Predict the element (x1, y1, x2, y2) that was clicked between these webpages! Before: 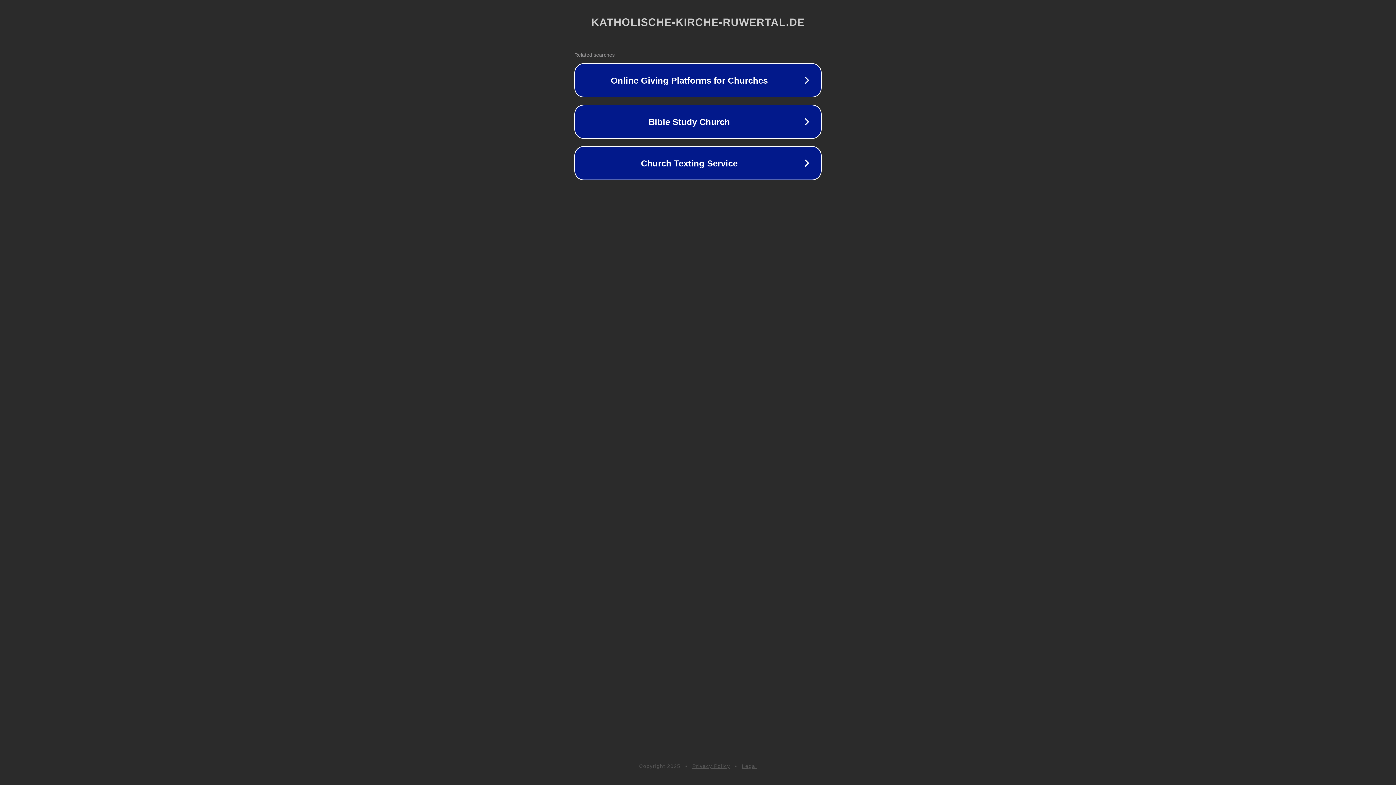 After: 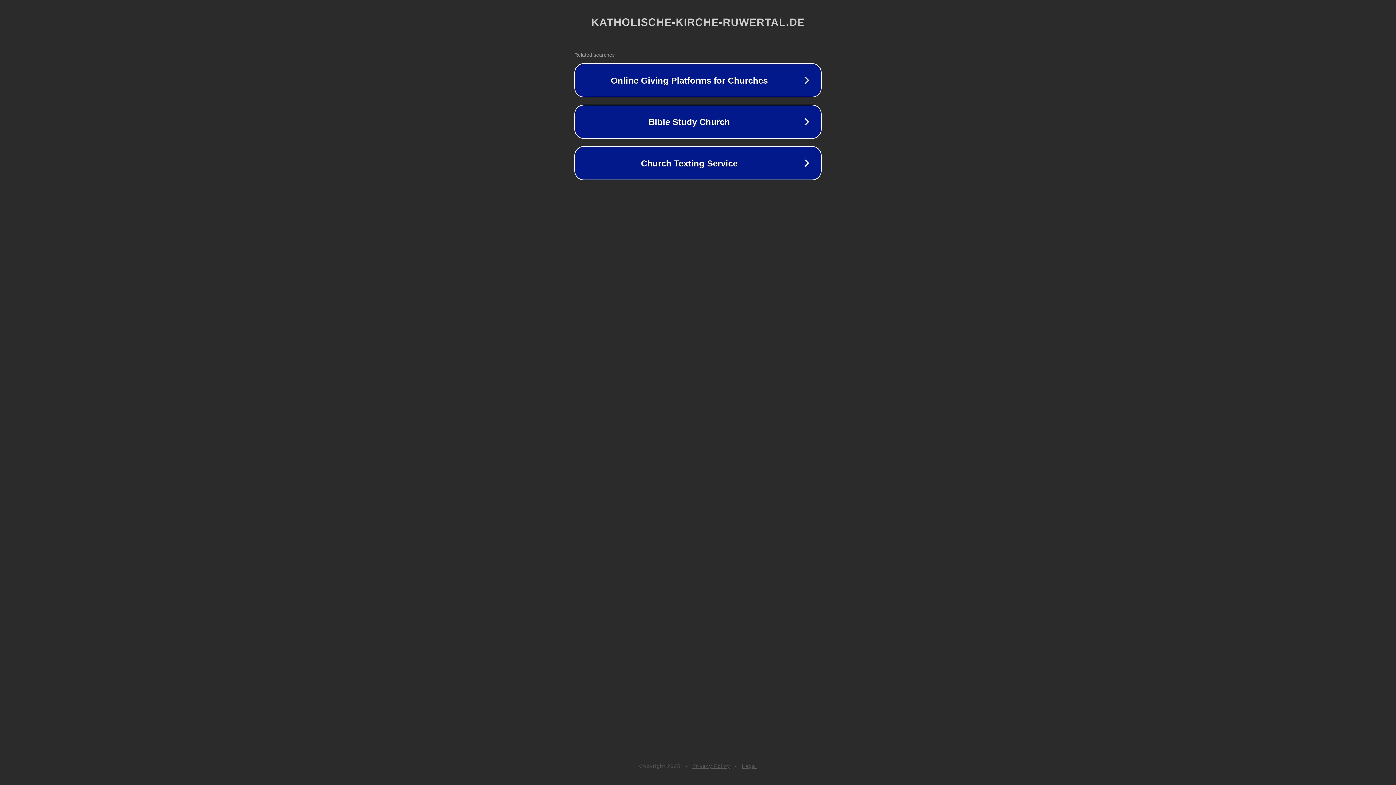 Action: label: Legal bbox: (742, 763, 757, 769)